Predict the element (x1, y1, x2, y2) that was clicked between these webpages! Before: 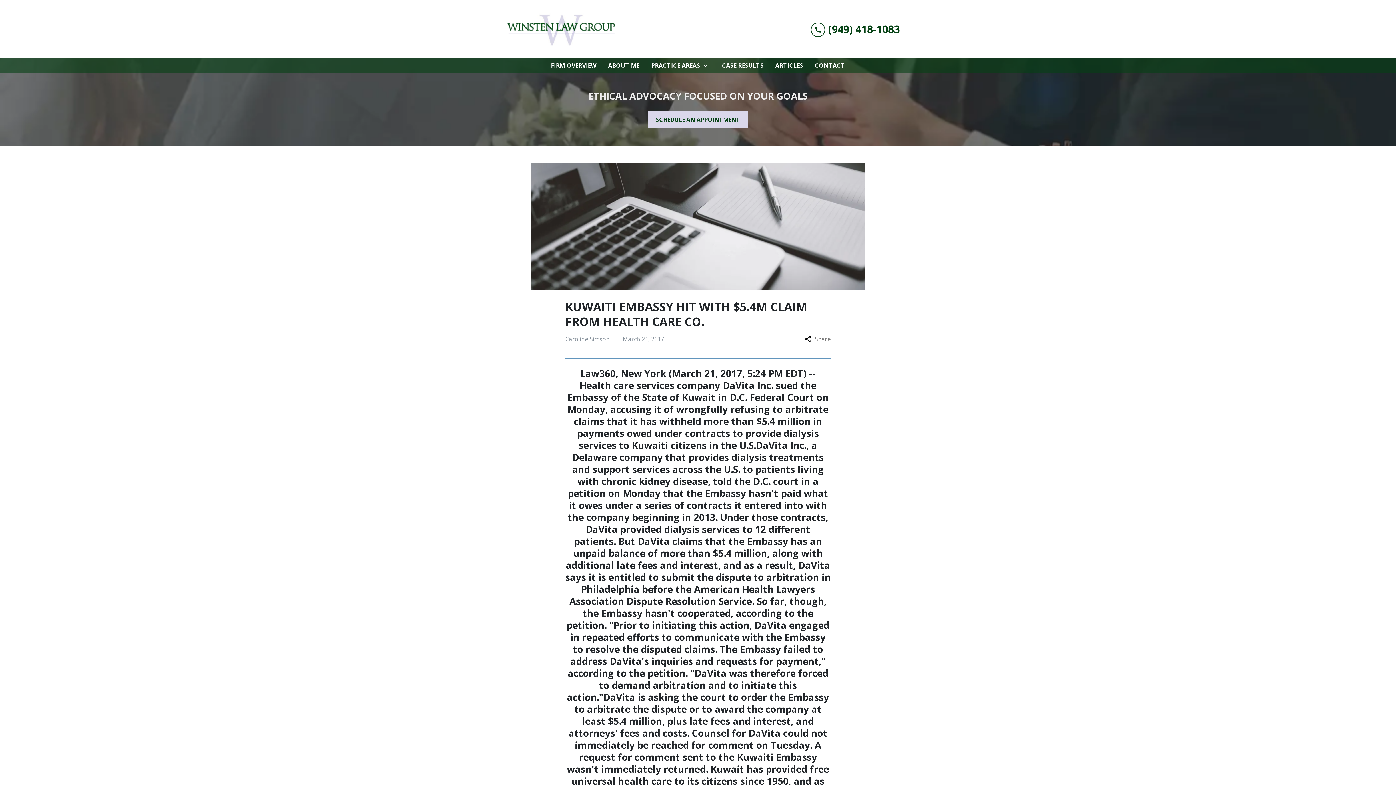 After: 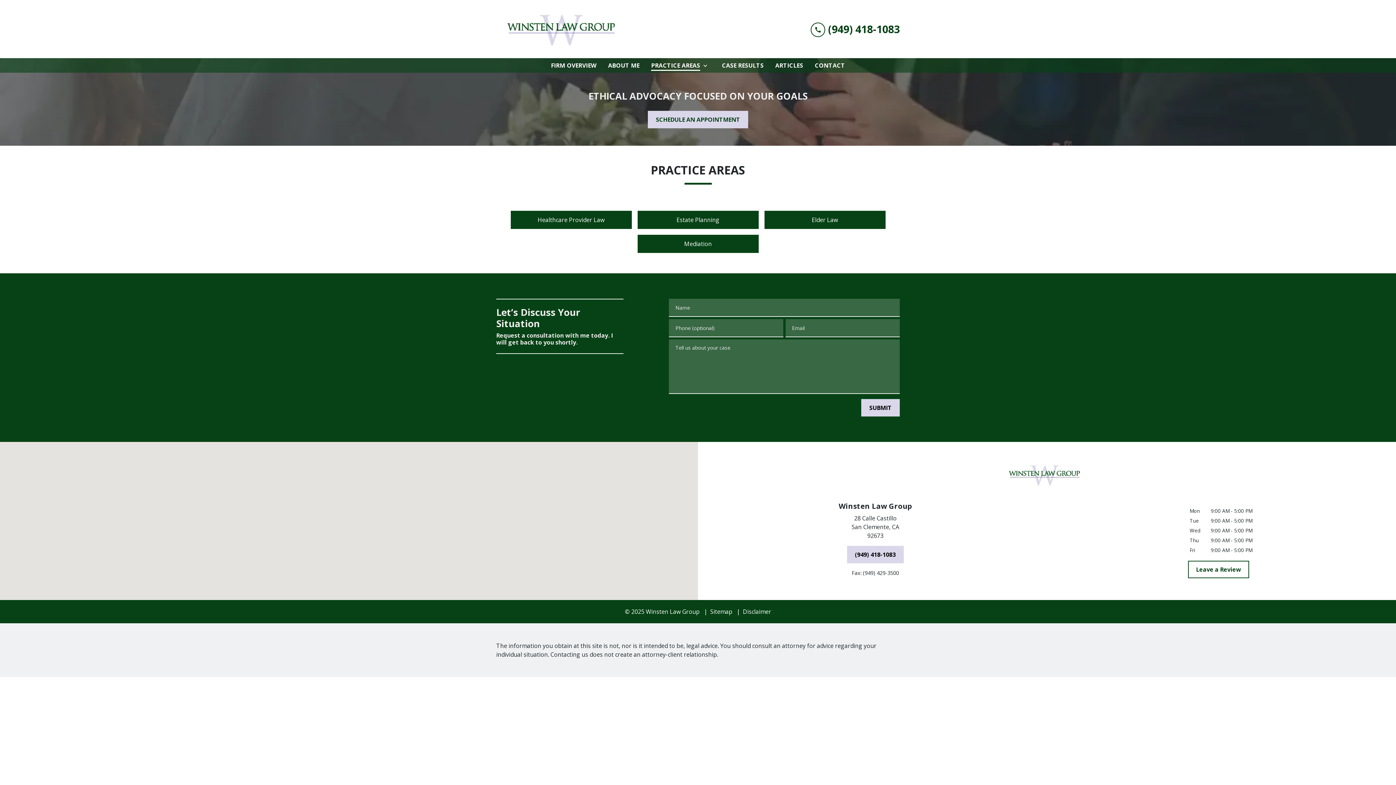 Action: bbox: (648, 58, 700, 72) label: PRACTICE AREAS